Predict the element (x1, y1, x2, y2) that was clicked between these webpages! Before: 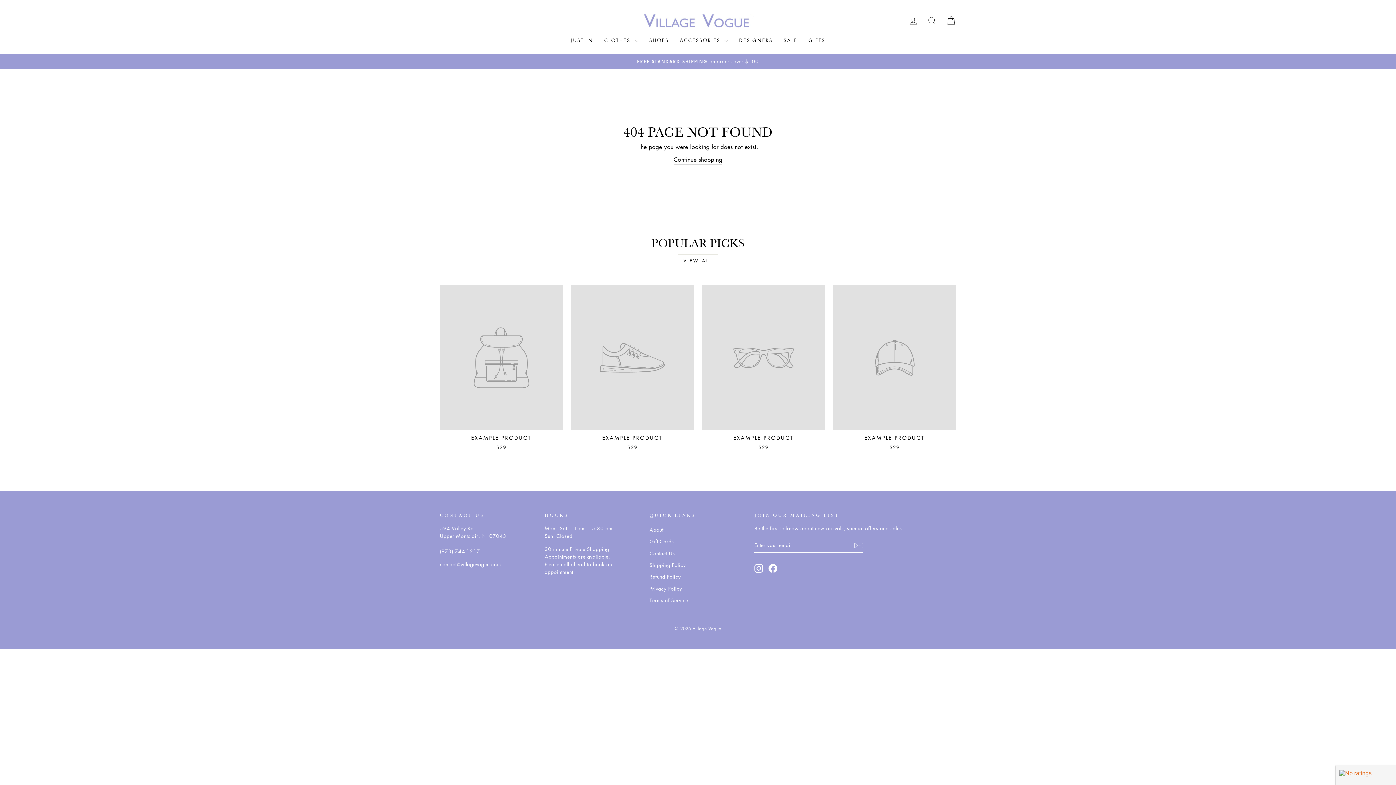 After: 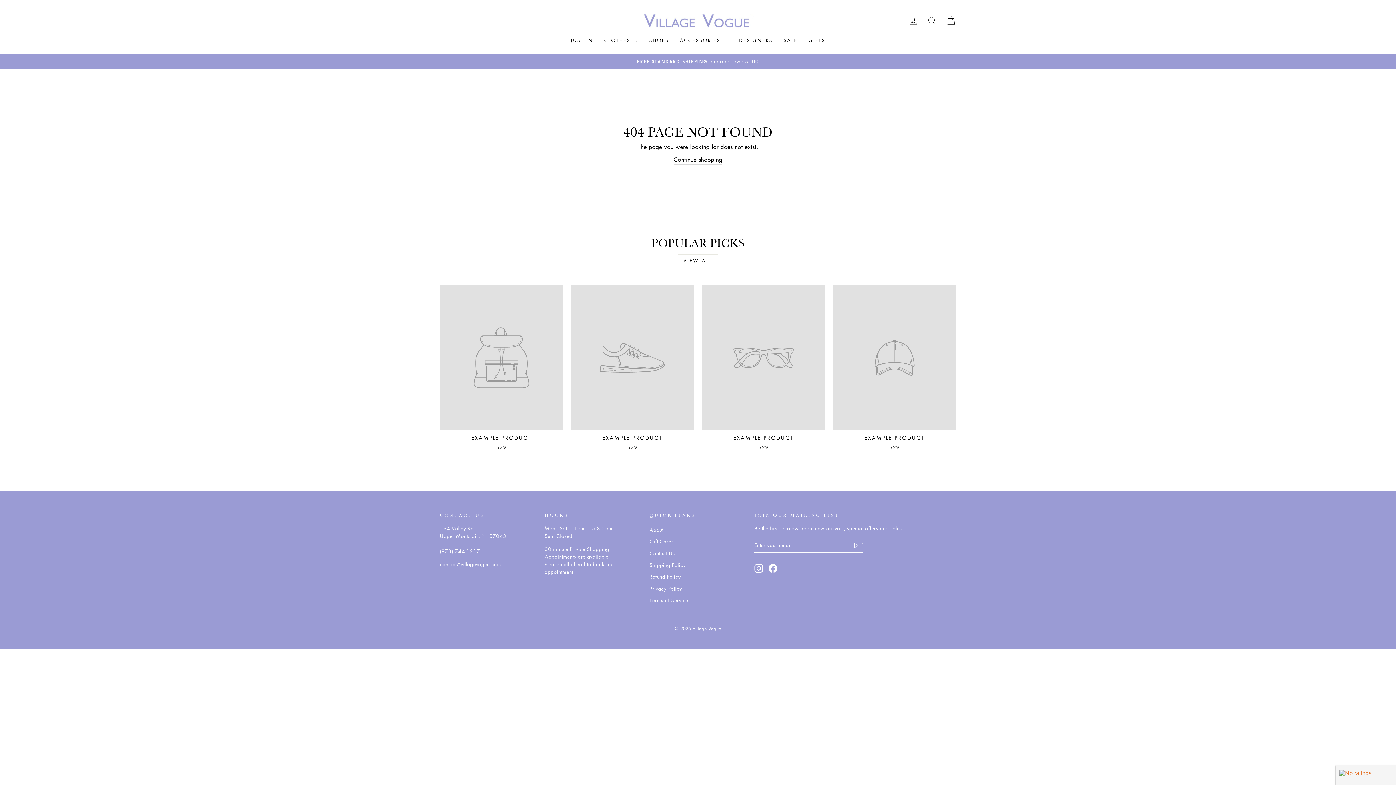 Action: label: EXAMPLE PRODUCT
$29 bbox: (440, 285, 563, 453)